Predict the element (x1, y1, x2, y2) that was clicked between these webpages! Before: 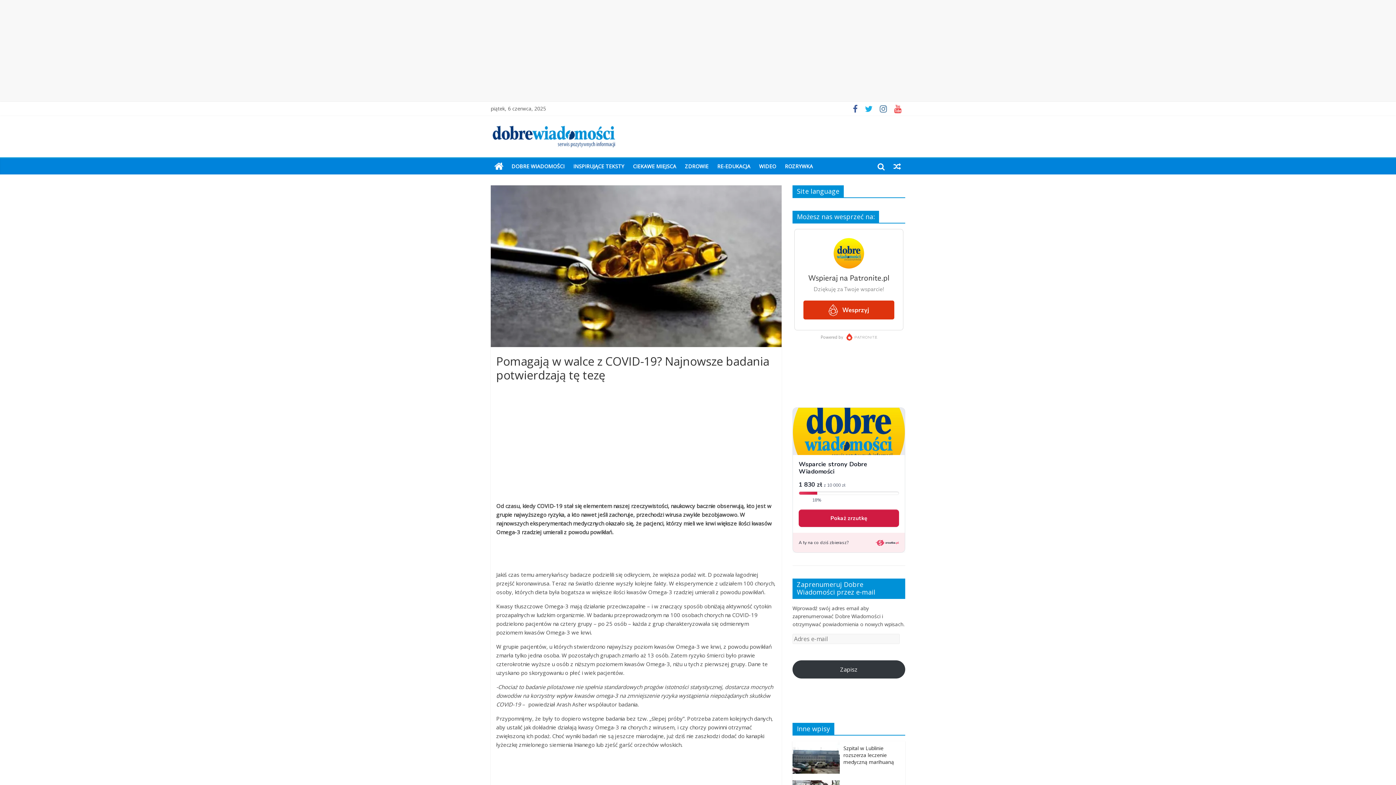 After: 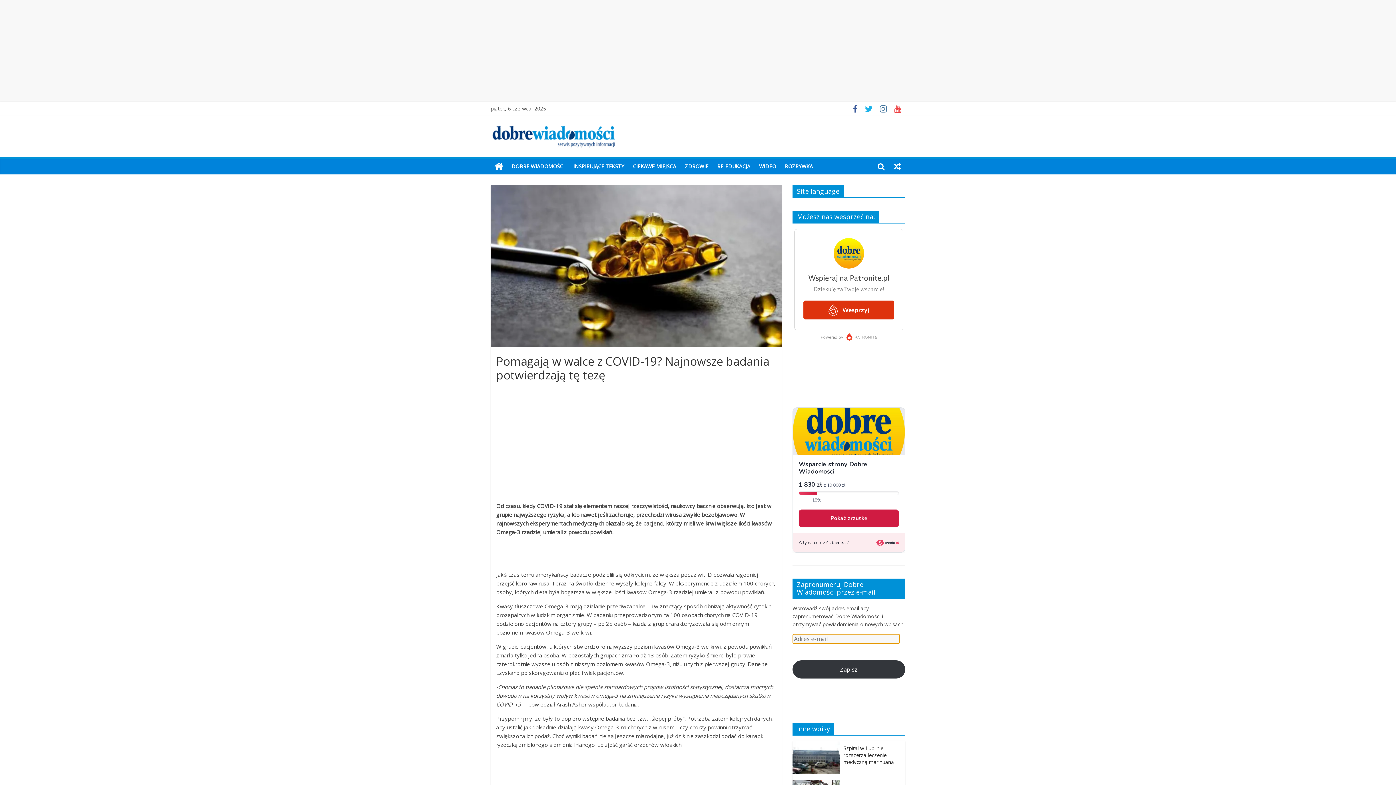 Action: bbox: (792, 660, 905, 678) label: Zapisz